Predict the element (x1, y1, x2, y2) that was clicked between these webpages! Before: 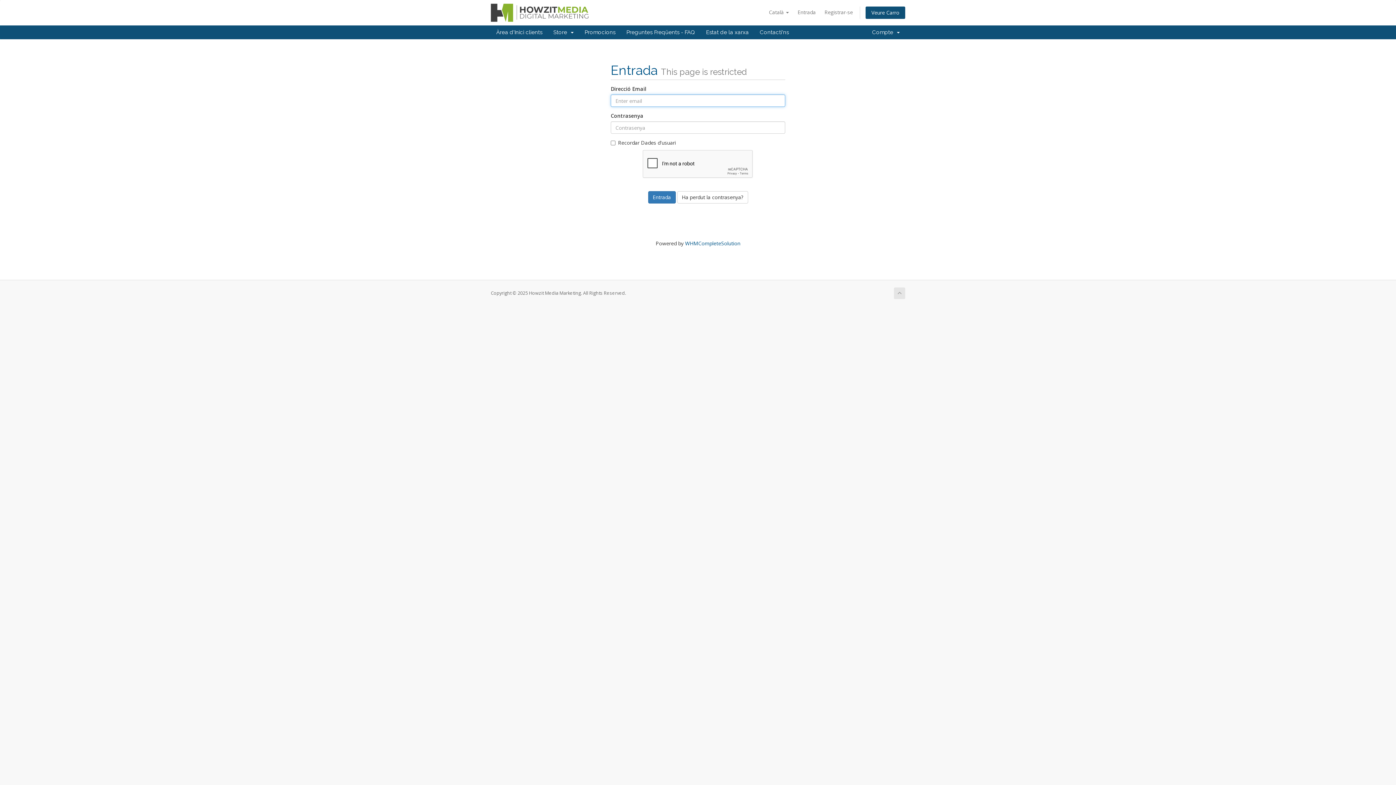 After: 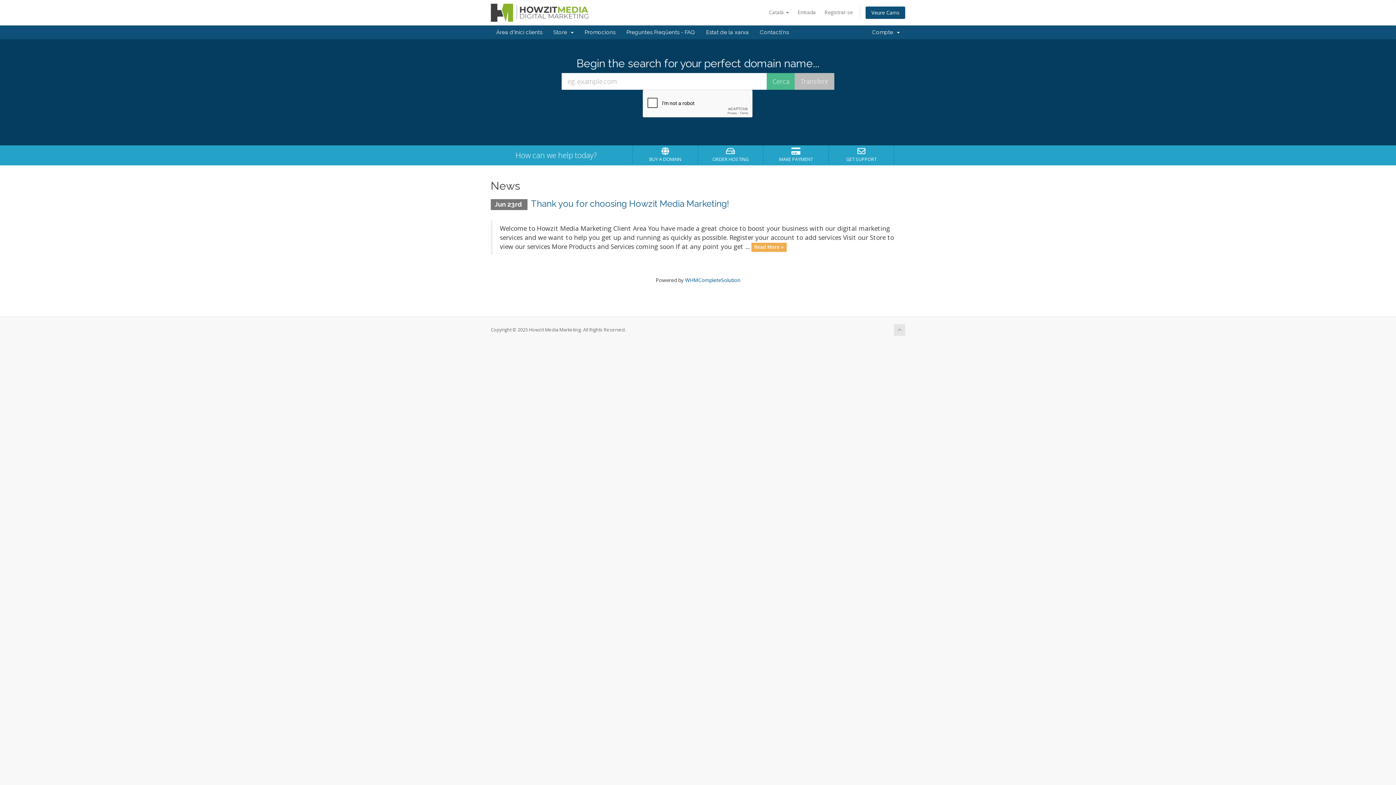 Action: label: Àrea d'Inici clients bbox: (490, 25, 548, 39)